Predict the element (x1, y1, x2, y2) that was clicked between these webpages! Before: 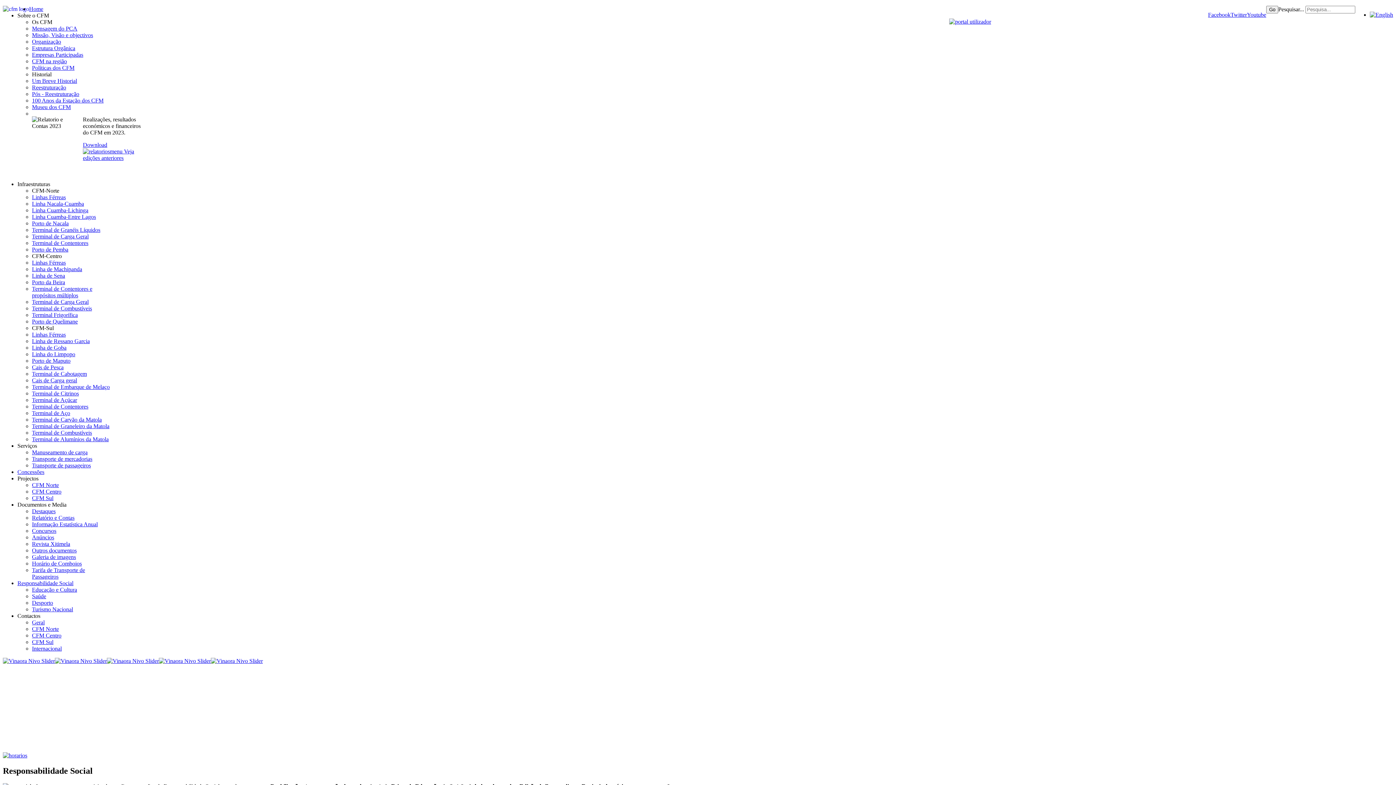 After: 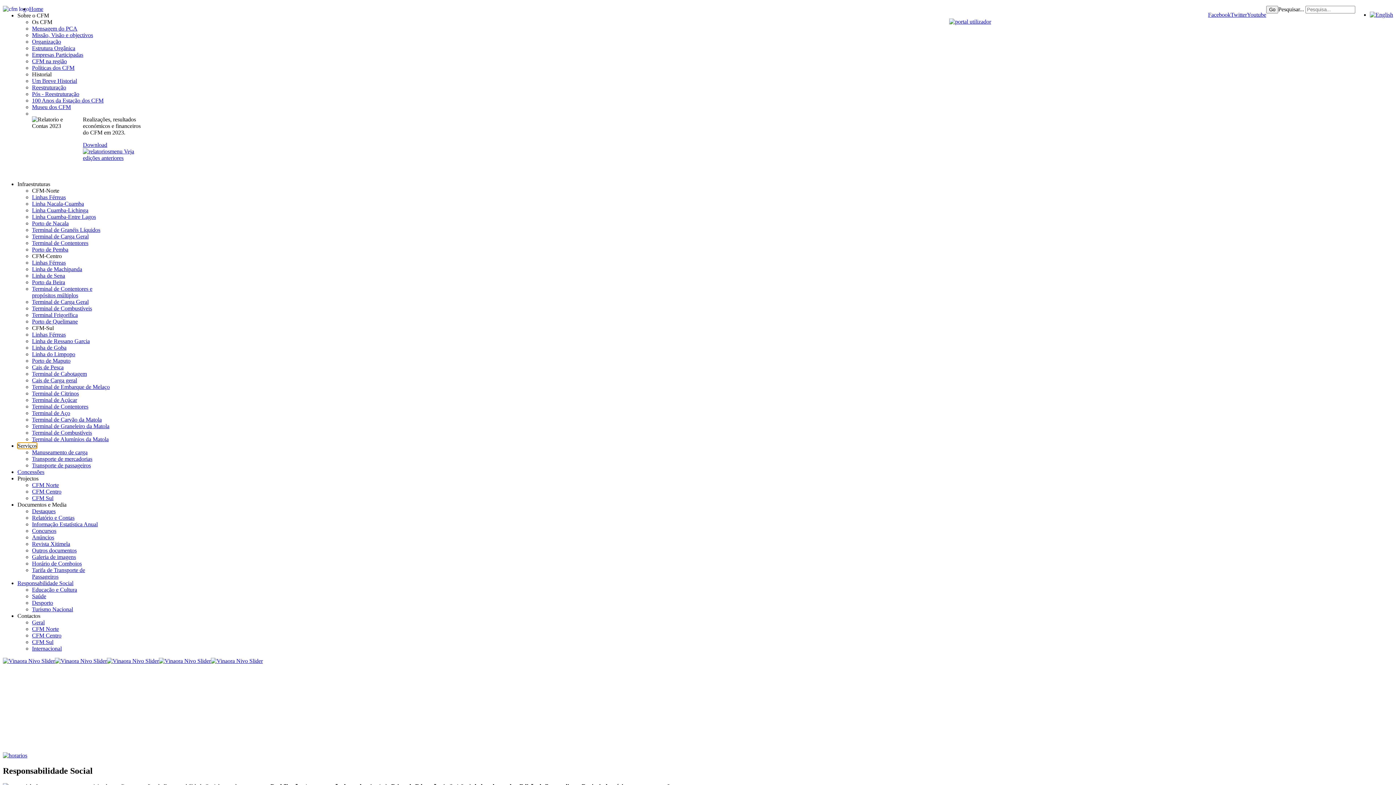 Action: label: Serviços bbox: (17, 442, 37, 449)